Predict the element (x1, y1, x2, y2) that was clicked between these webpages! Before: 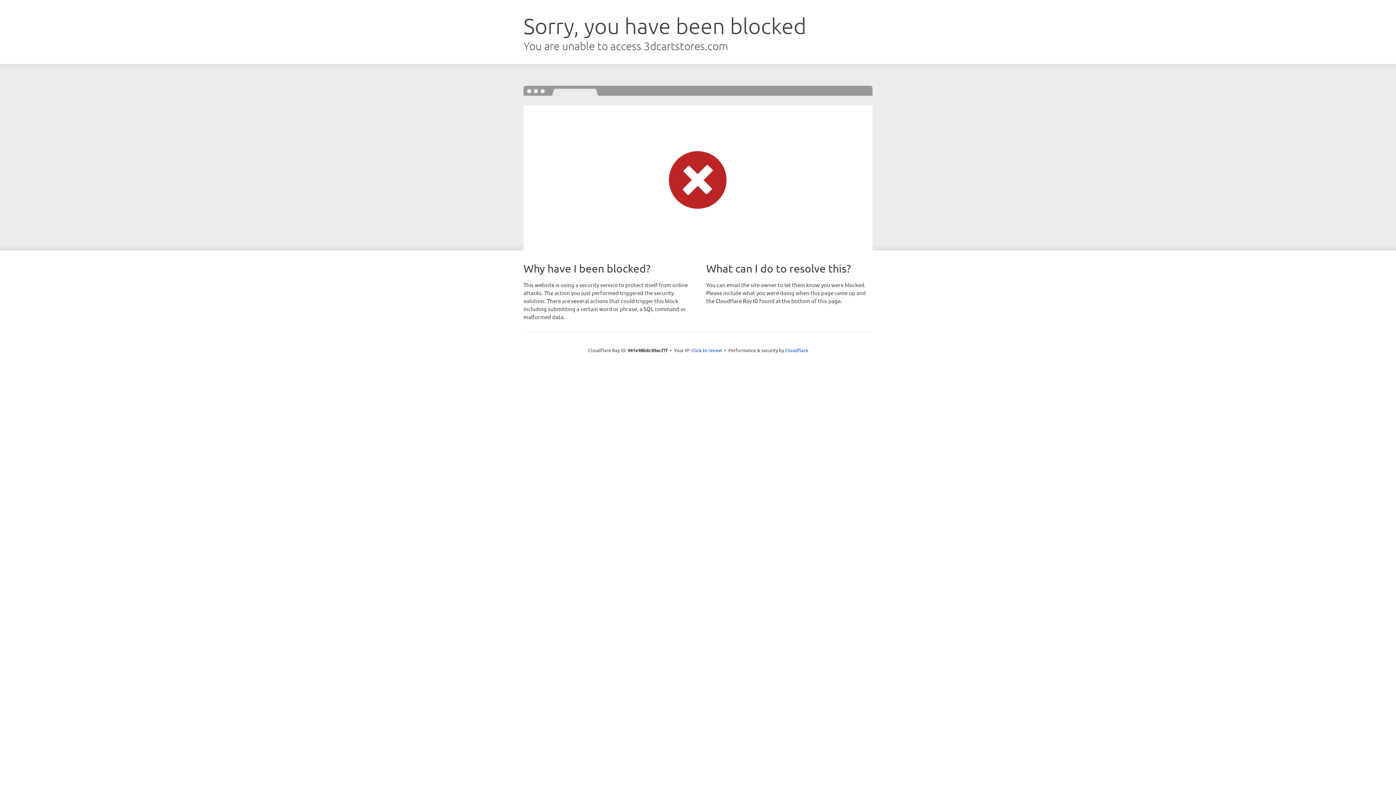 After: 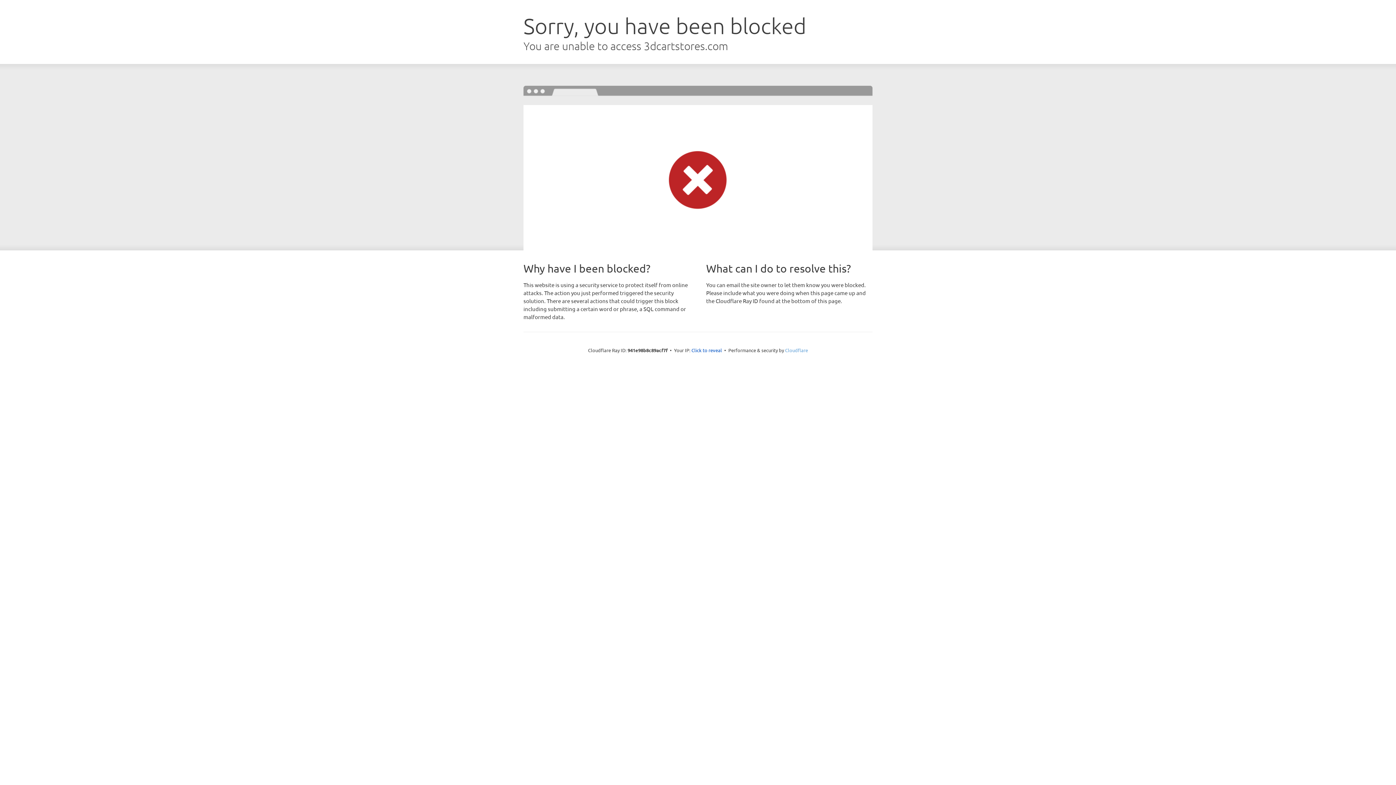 Action: bbox: (785, 347, 808, 353) label: Cloudflare